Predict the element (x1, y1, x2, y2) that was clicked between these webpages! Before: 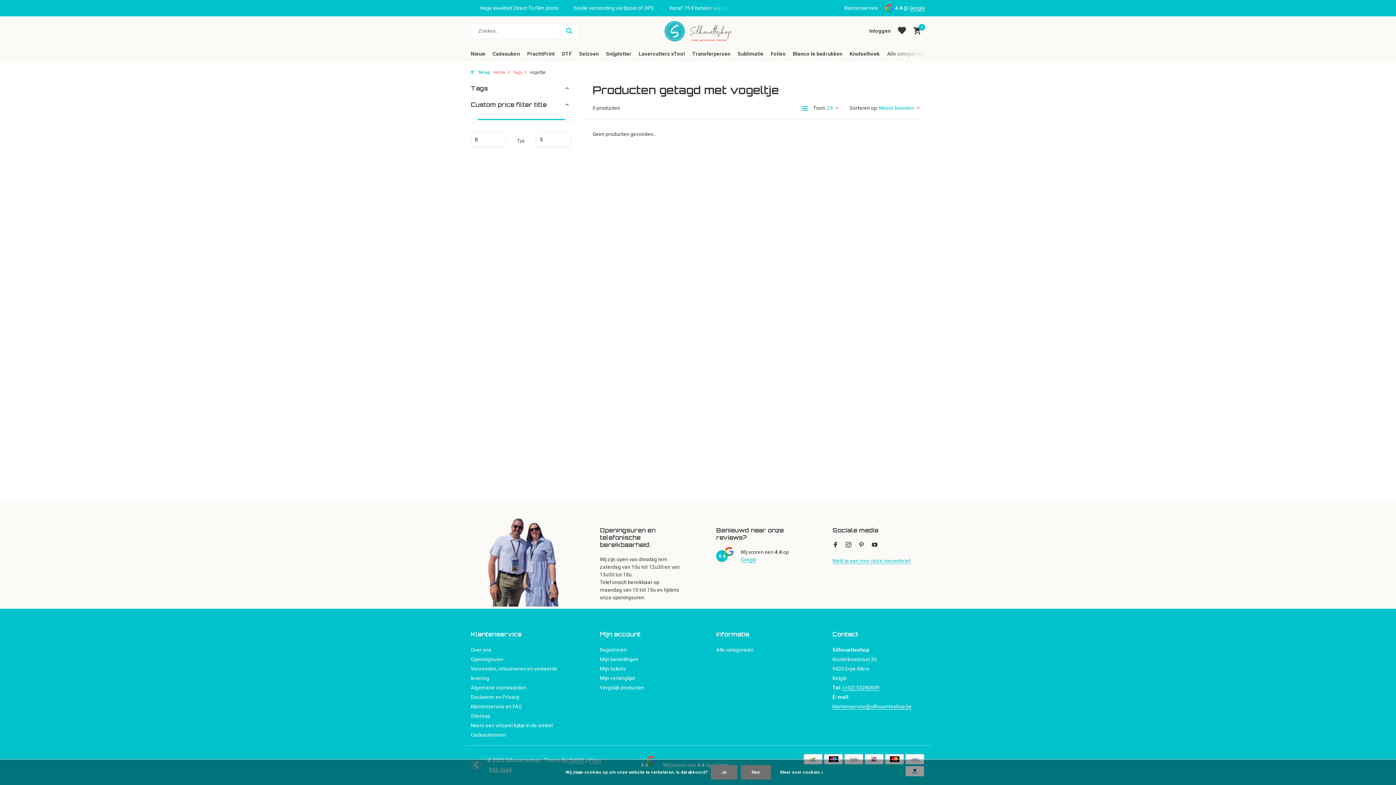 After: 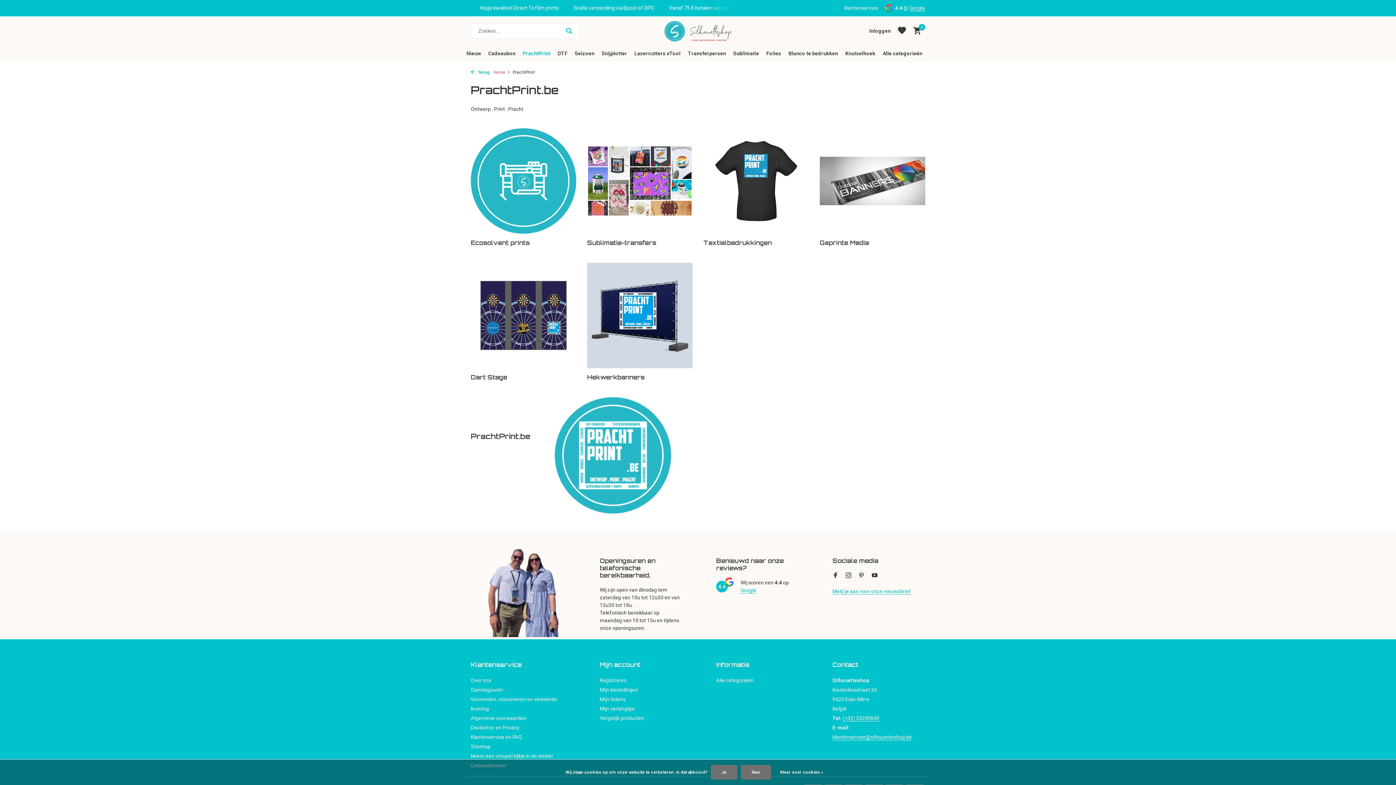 Action: bbox: (527, 46, 554, 61) label: PrachtPrint